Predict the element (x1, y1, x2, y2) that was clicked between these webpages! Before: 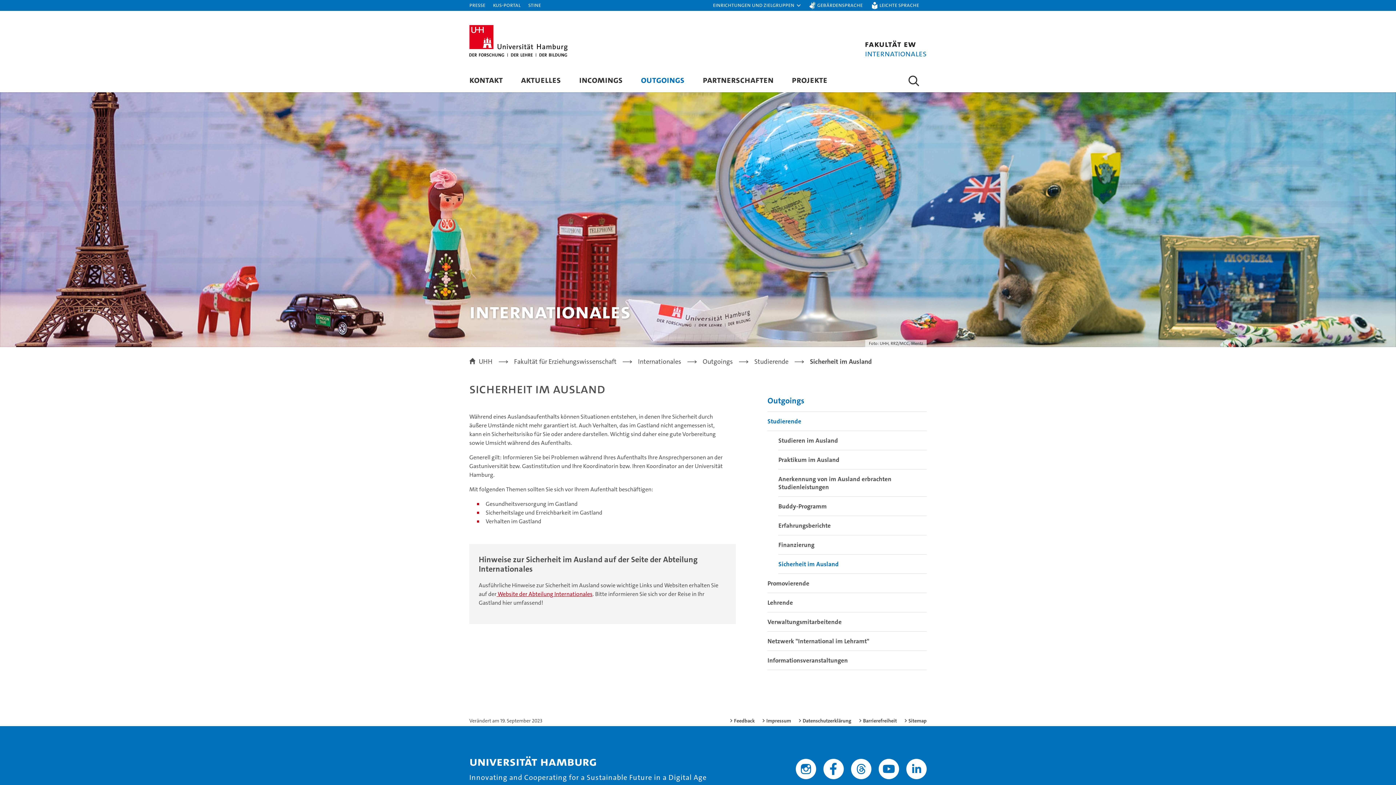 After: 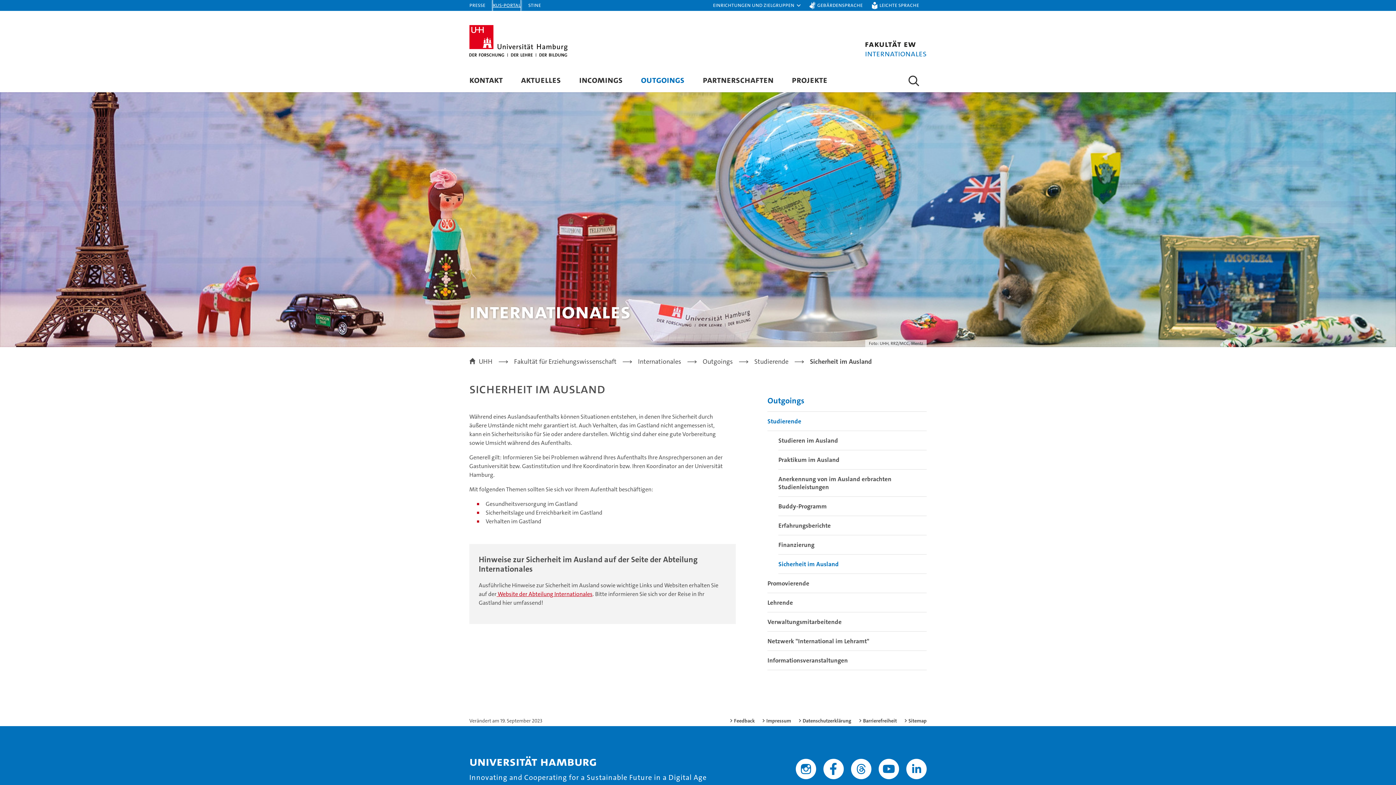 Action: bbox: (493, 0, 520, 10) label: KUS-Portal